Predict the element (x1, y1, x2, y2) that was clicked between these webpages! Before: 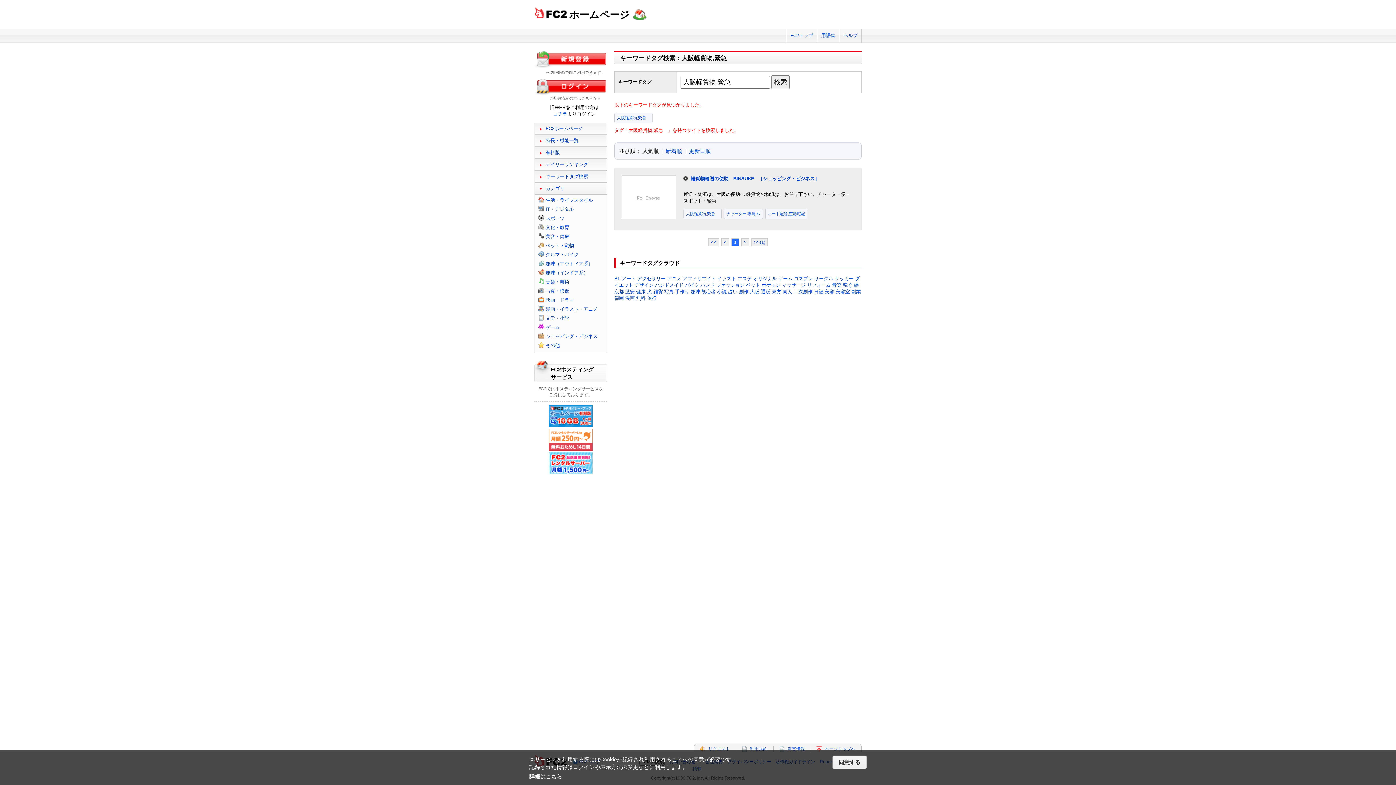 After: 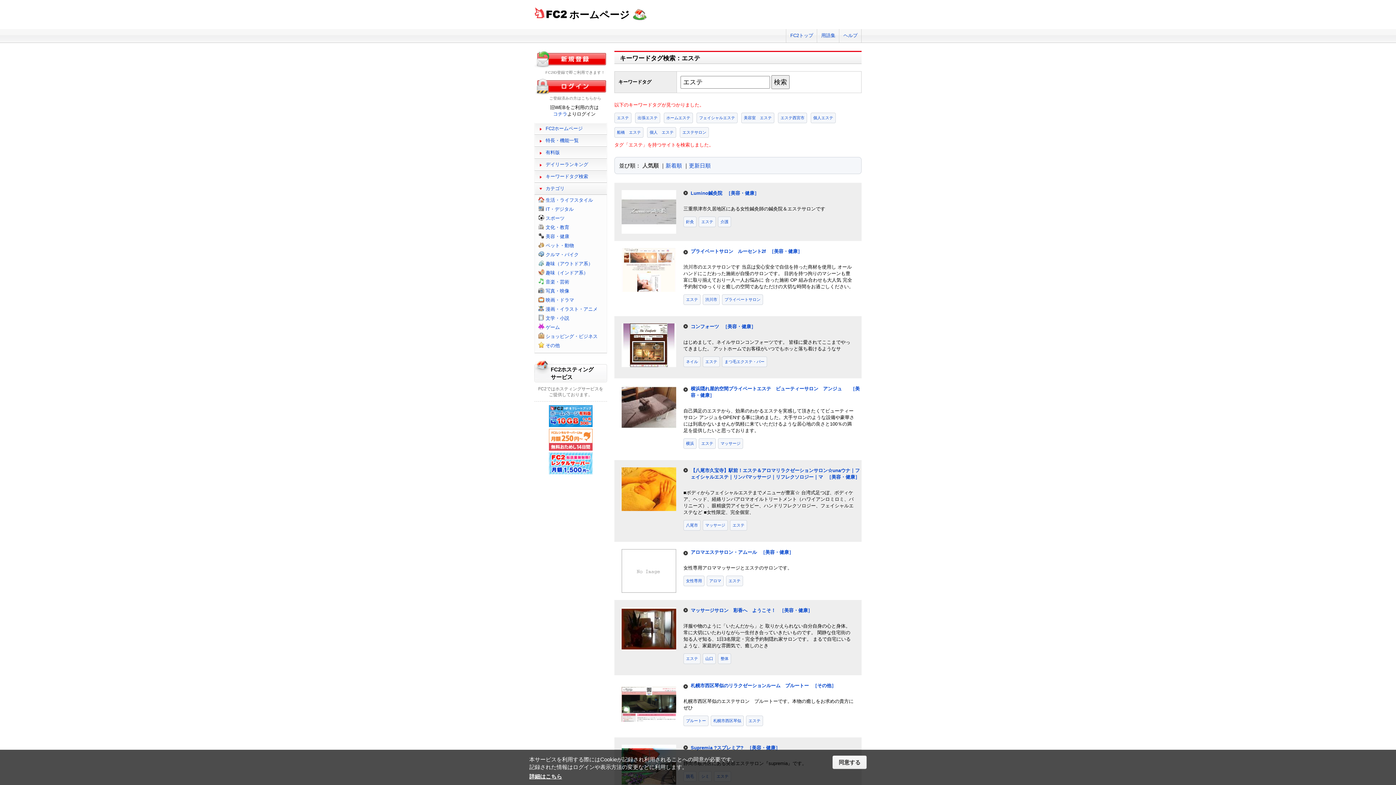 Action: label: エステ bbox: (737, 276, 752, 281)